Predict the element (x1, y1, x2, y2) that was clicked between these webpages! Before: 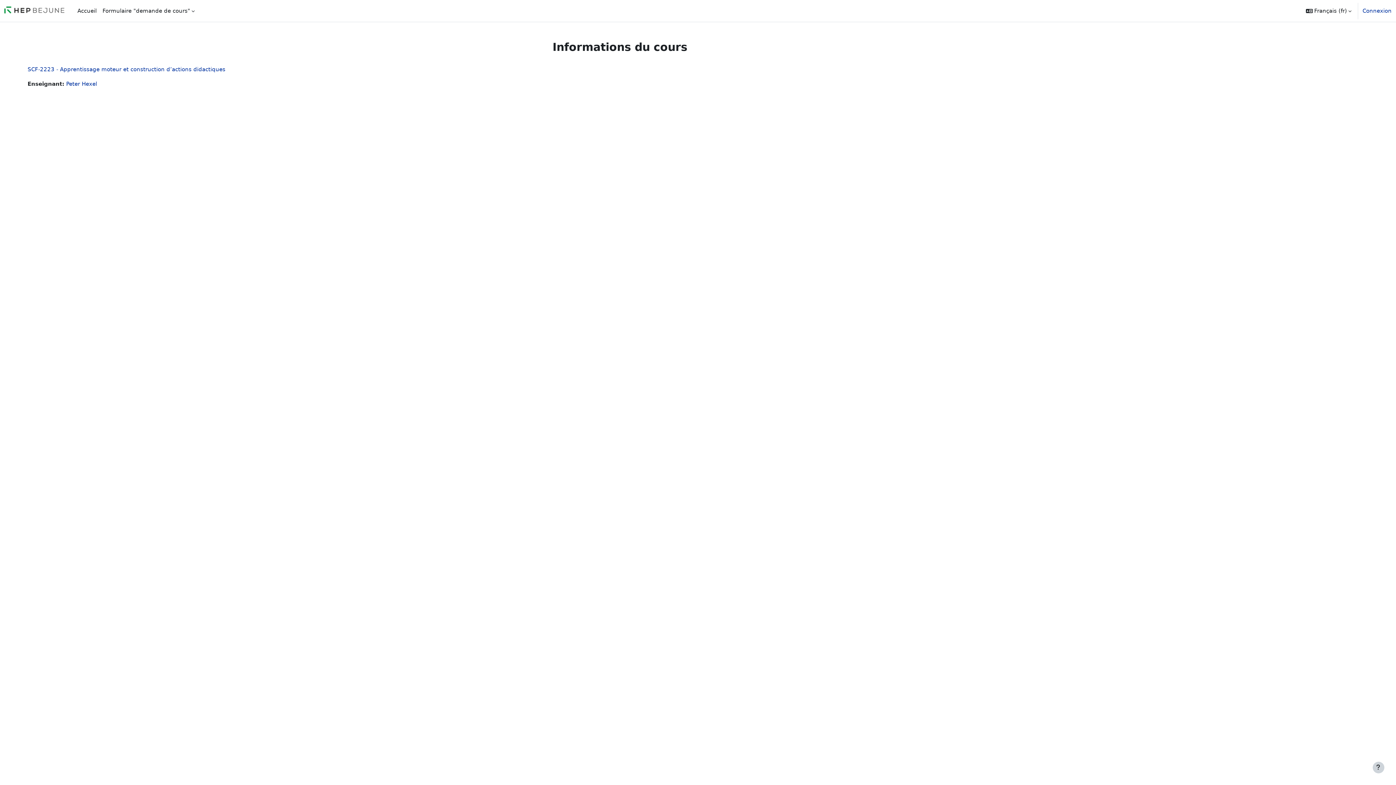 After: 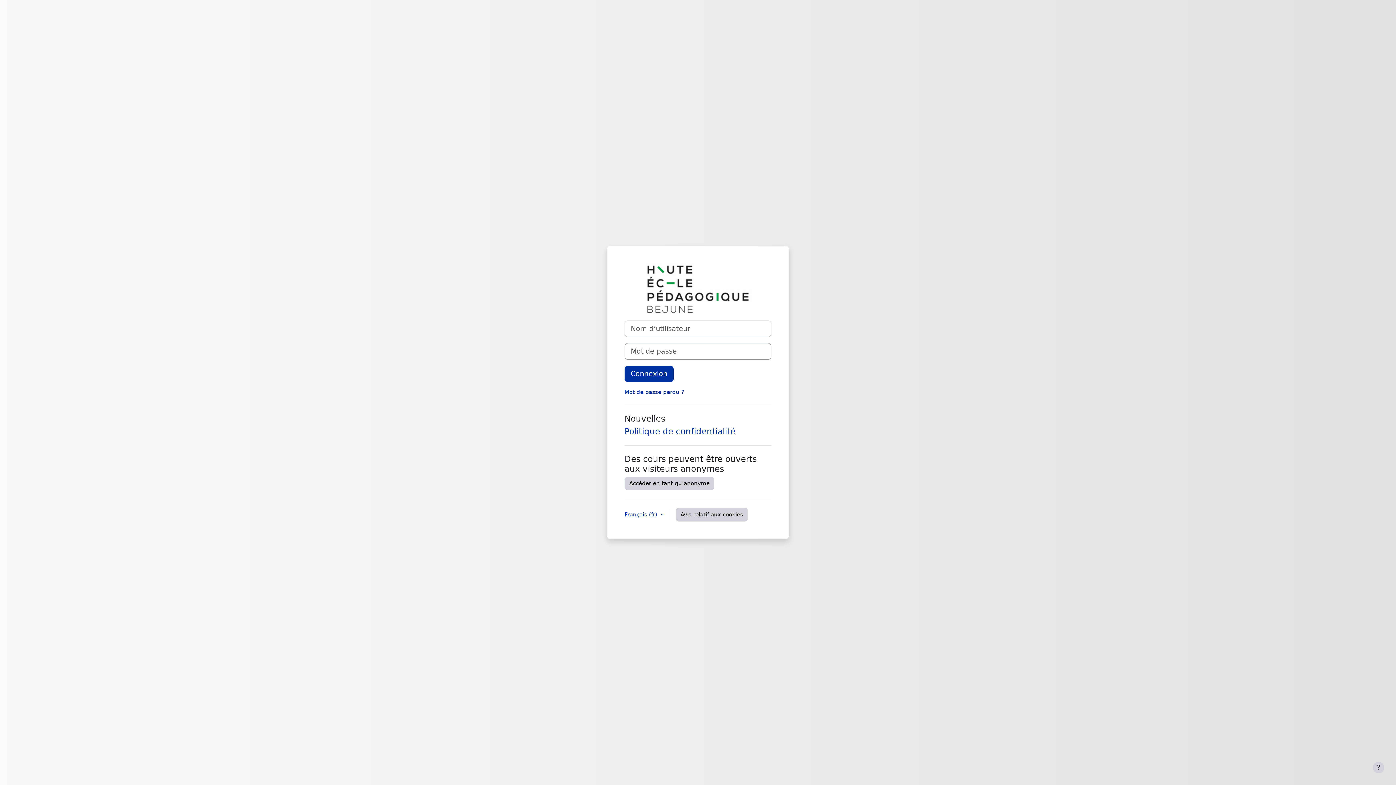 Action: bbox: (1362, 6, 1392, 14) label: Connexion